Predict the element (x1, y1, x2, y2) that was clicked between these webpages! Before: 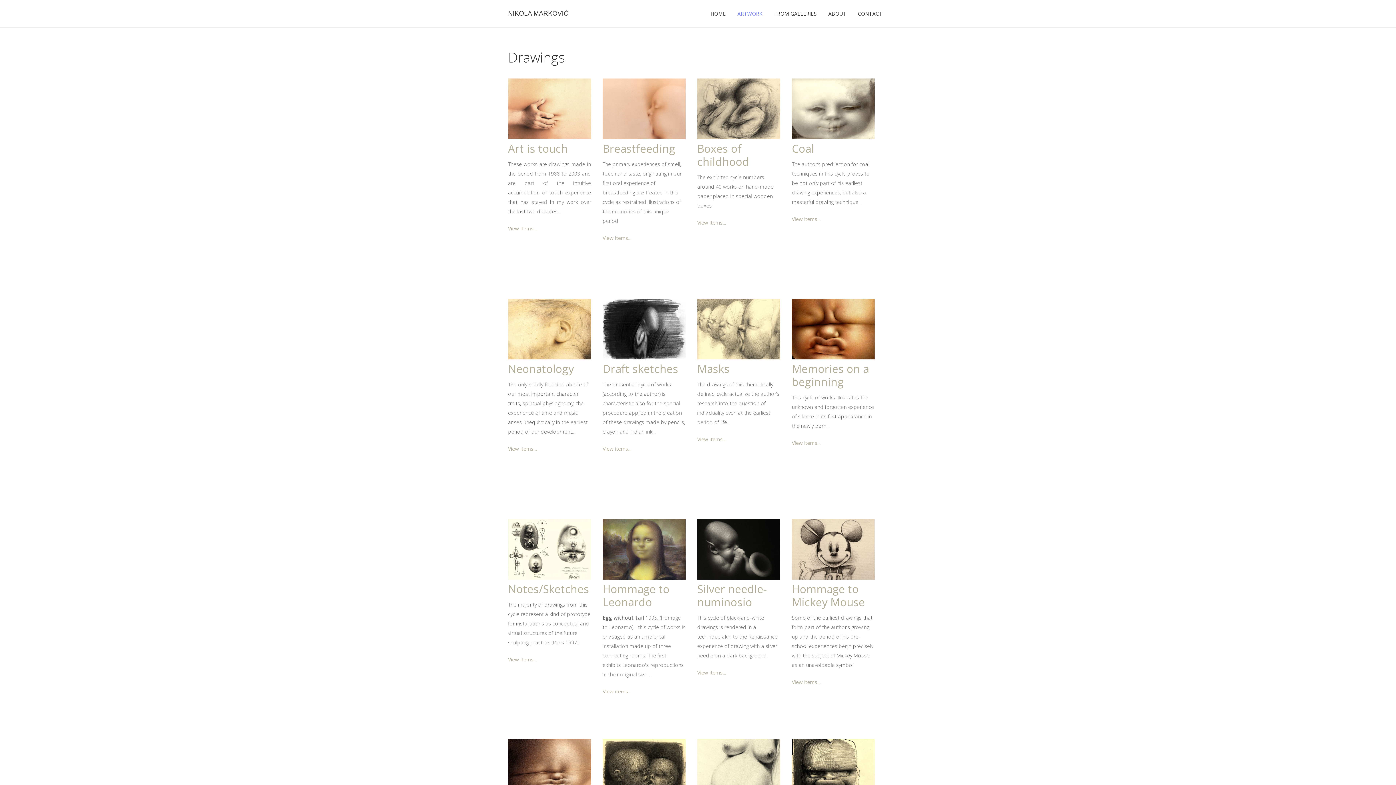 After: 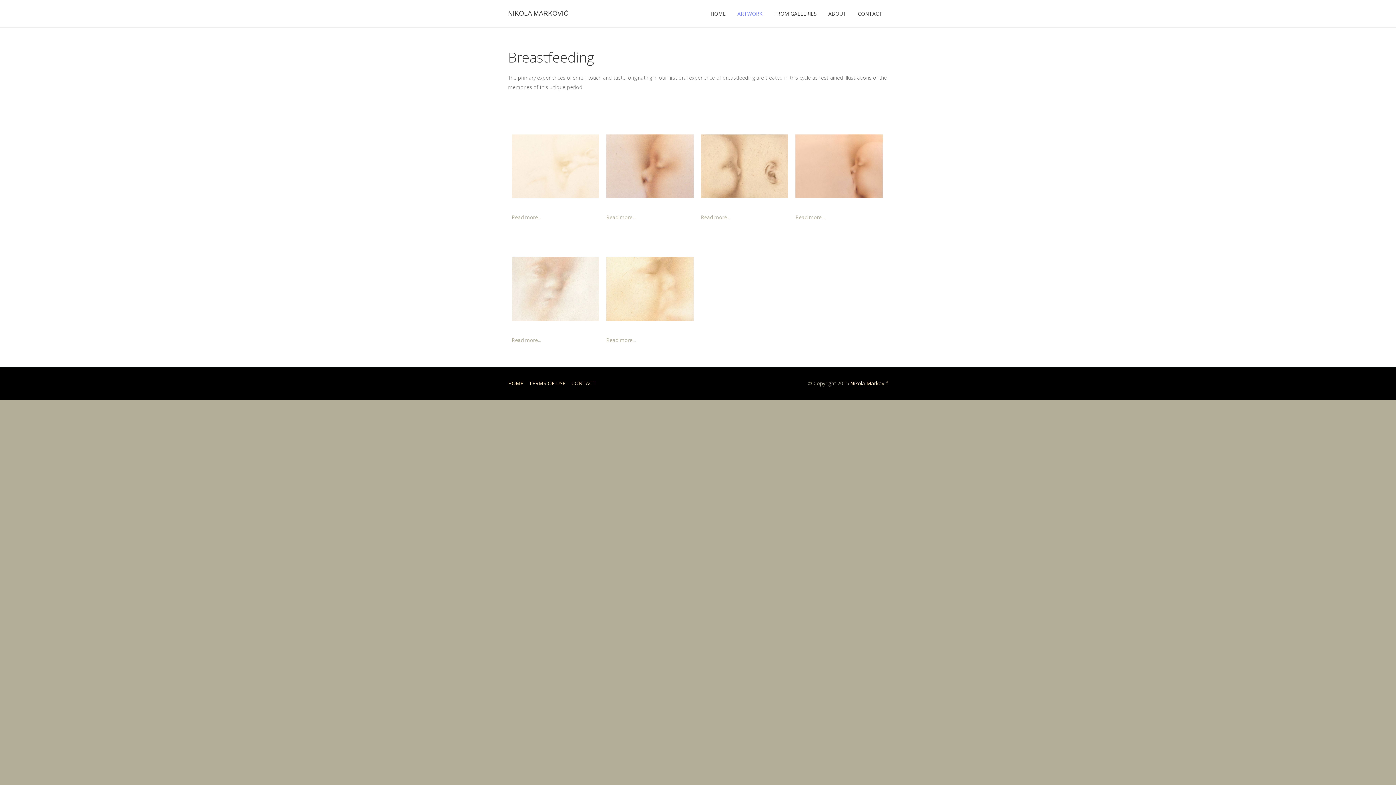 Action: label: View items... bbox: (602, 234, 631, 241)